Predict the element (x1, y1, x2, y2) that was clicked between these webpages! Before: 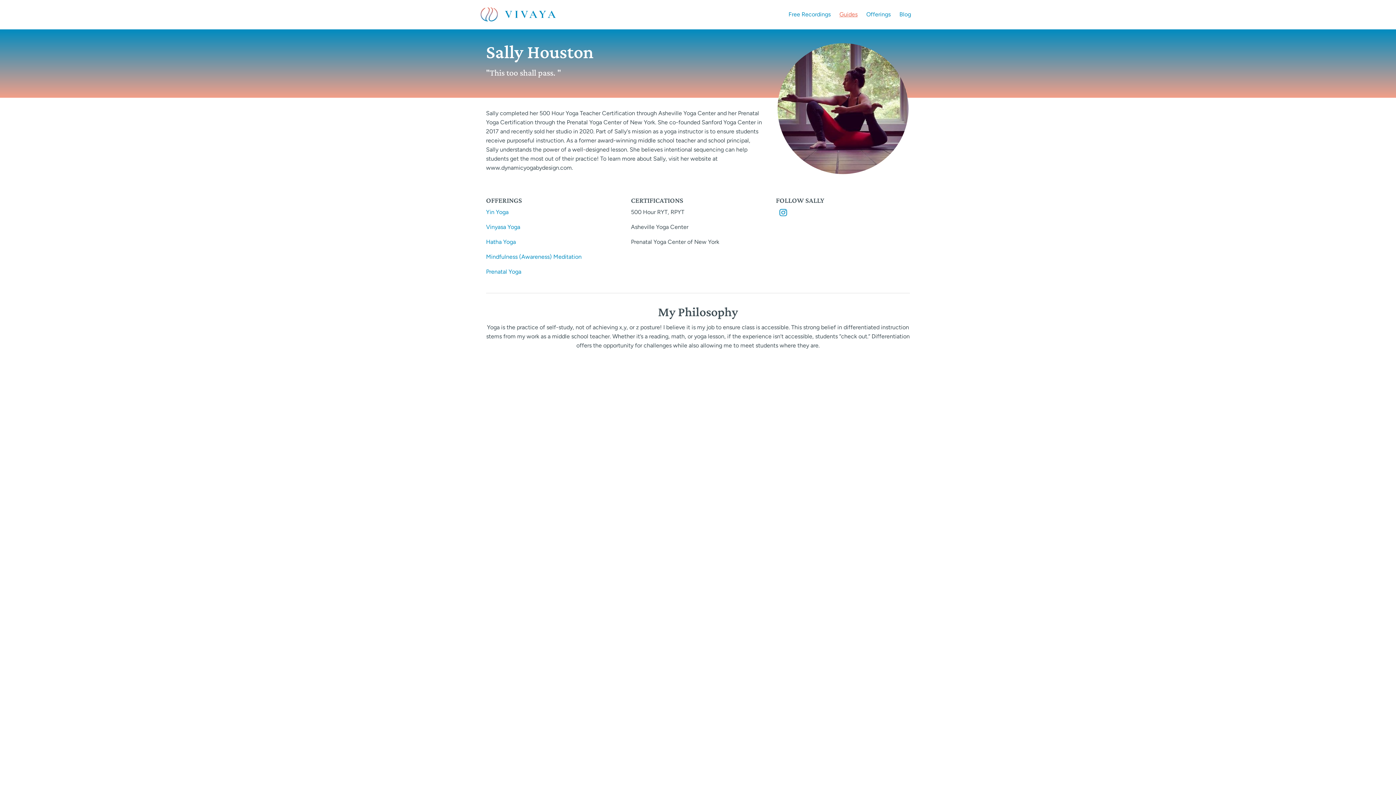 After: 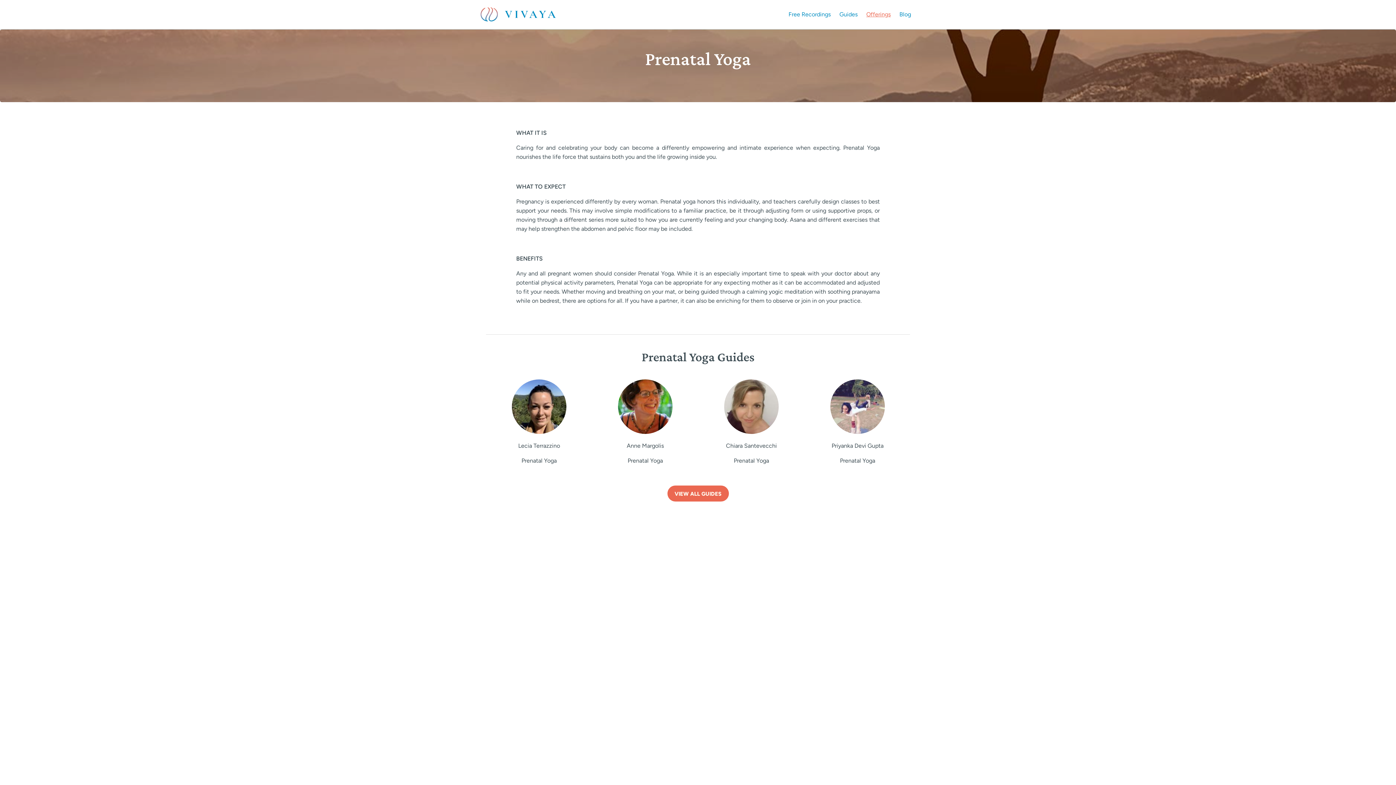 Action: bbox: (486, 268, 521, 275) label: Prenatal Yoga